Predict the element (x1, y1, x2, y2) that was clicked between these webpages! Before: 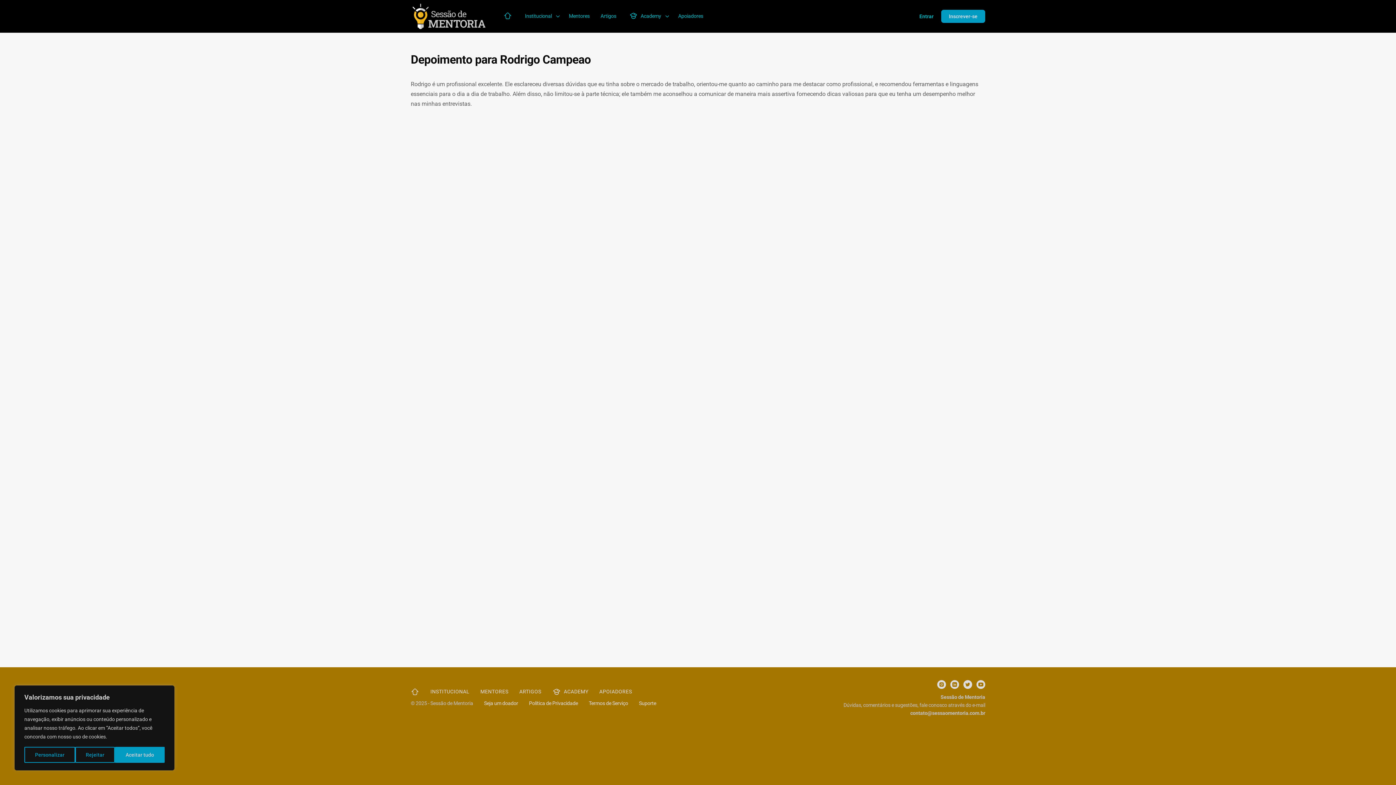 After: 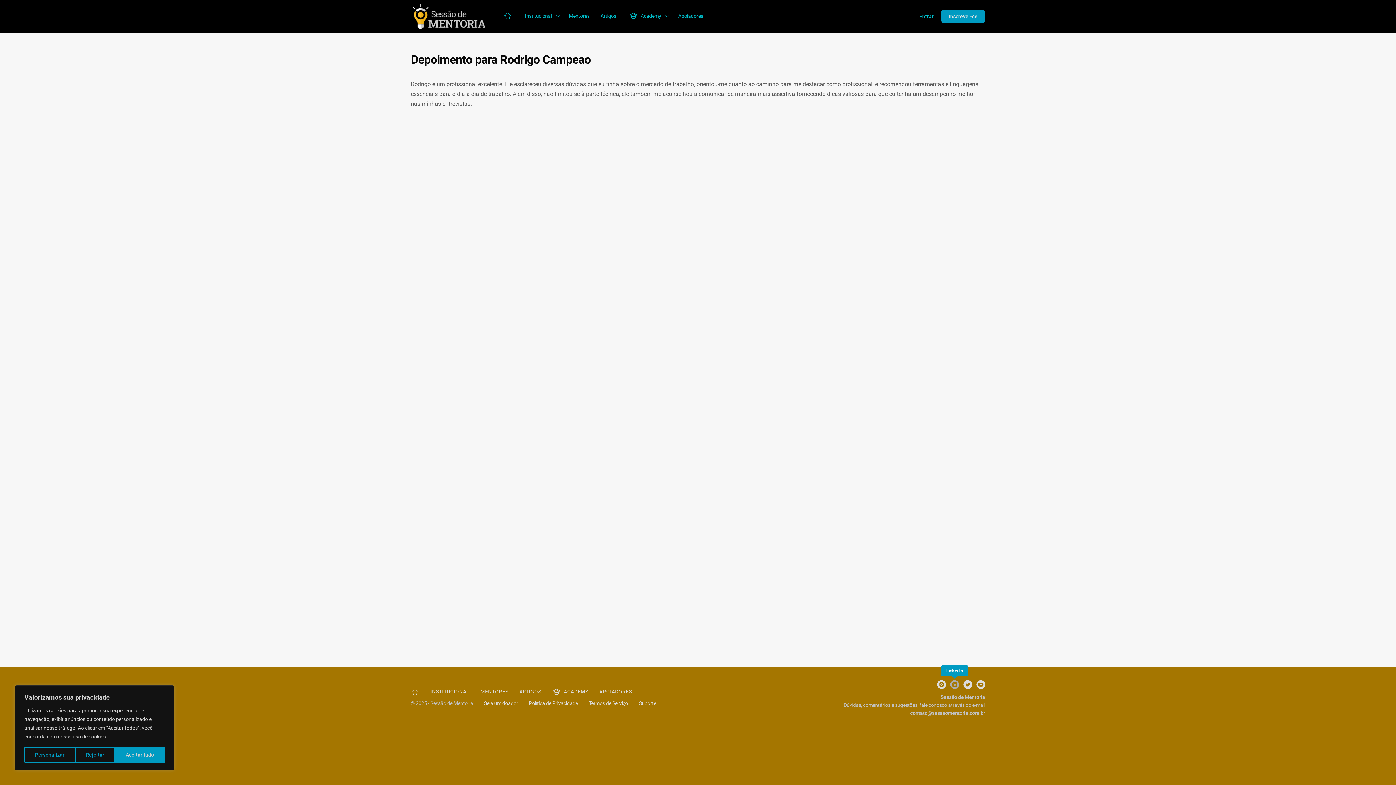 Action: bbox: (950, 680, 959, 689)